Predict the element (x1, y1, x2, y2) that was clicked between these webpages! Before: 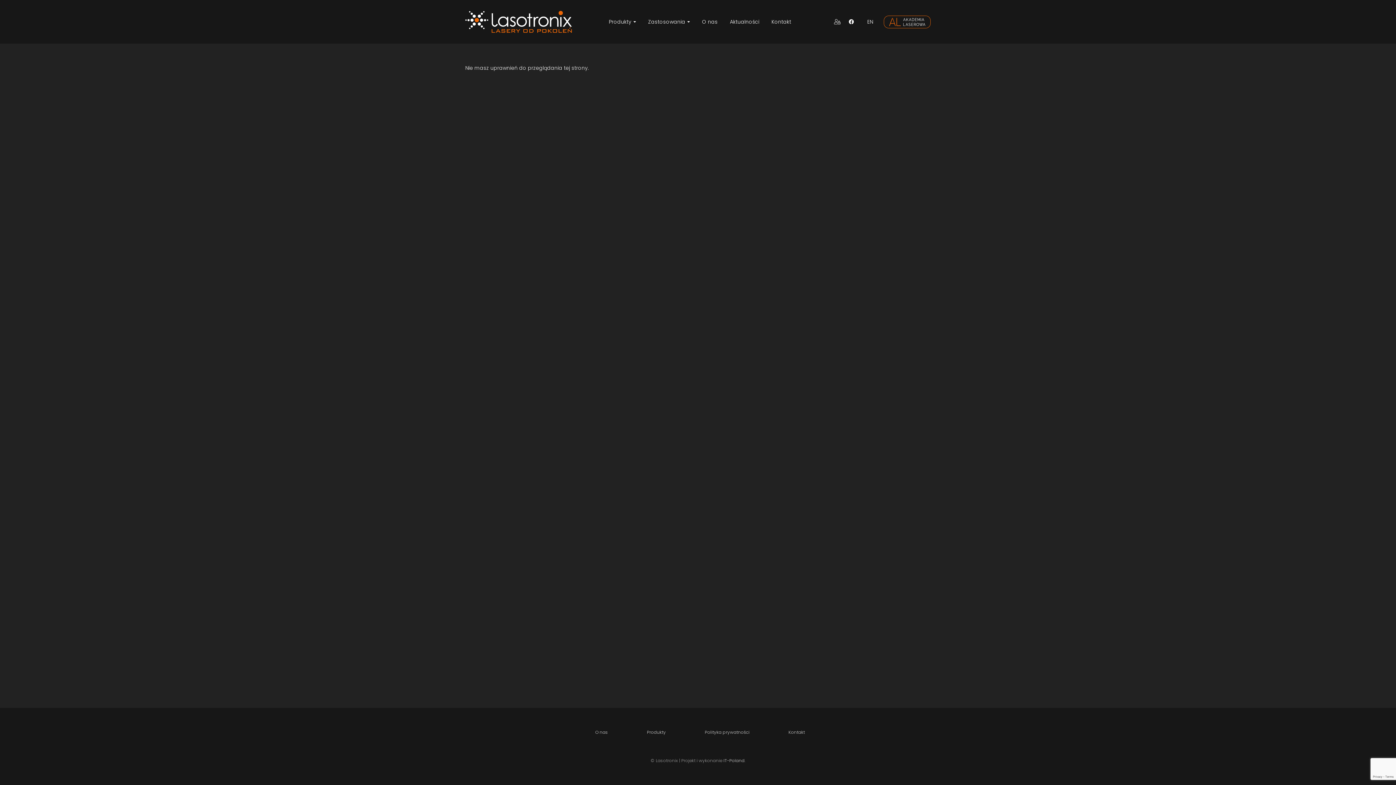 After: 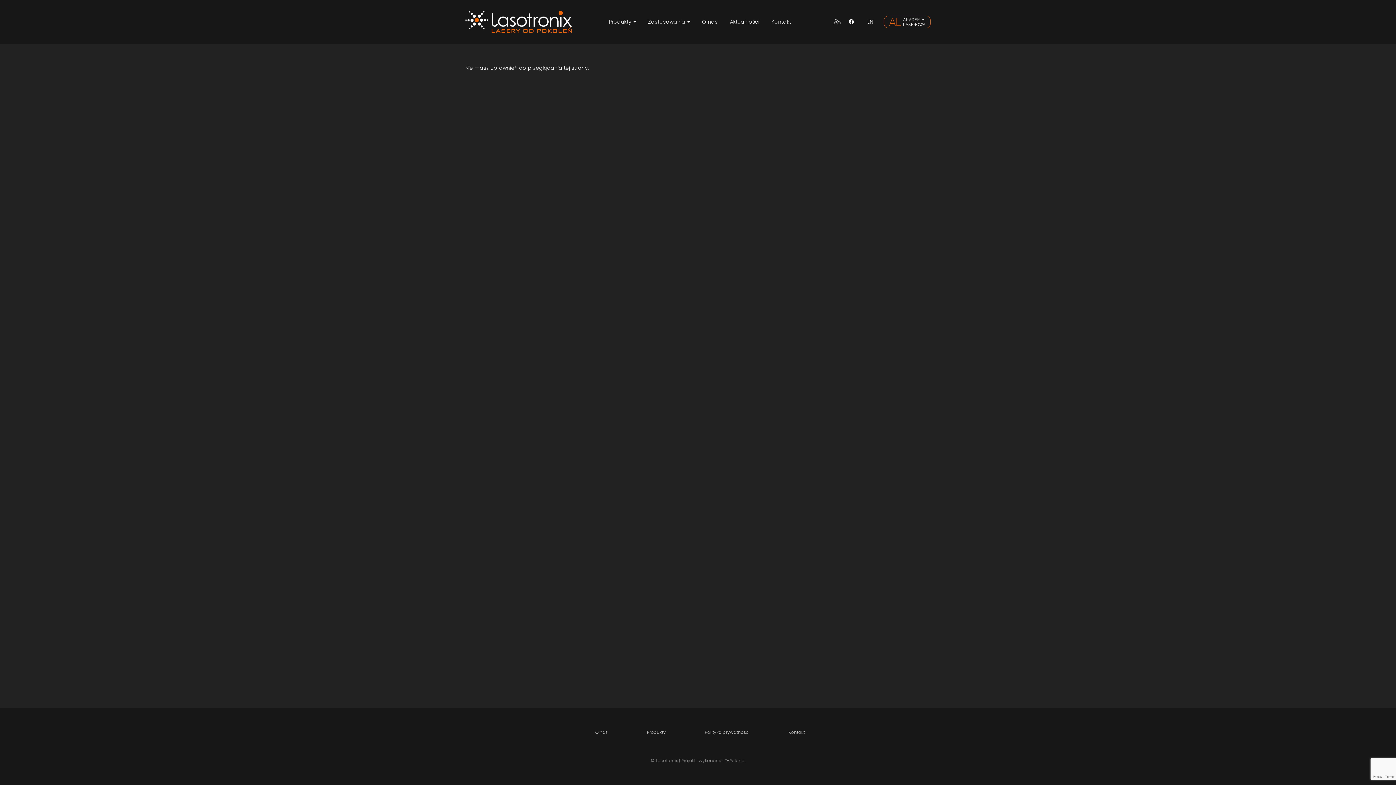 Action: label: Odnośnik bbox: (884, 15, 930, 28)